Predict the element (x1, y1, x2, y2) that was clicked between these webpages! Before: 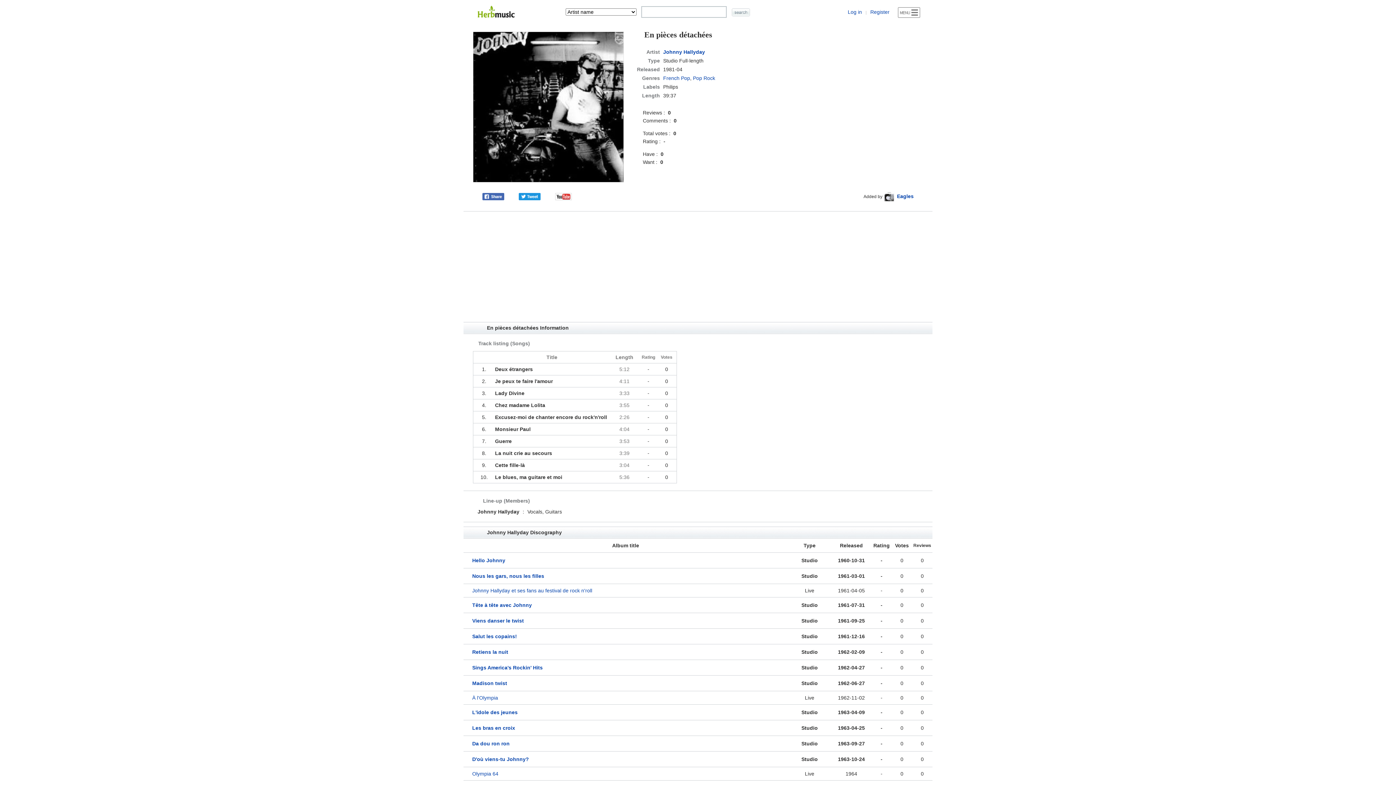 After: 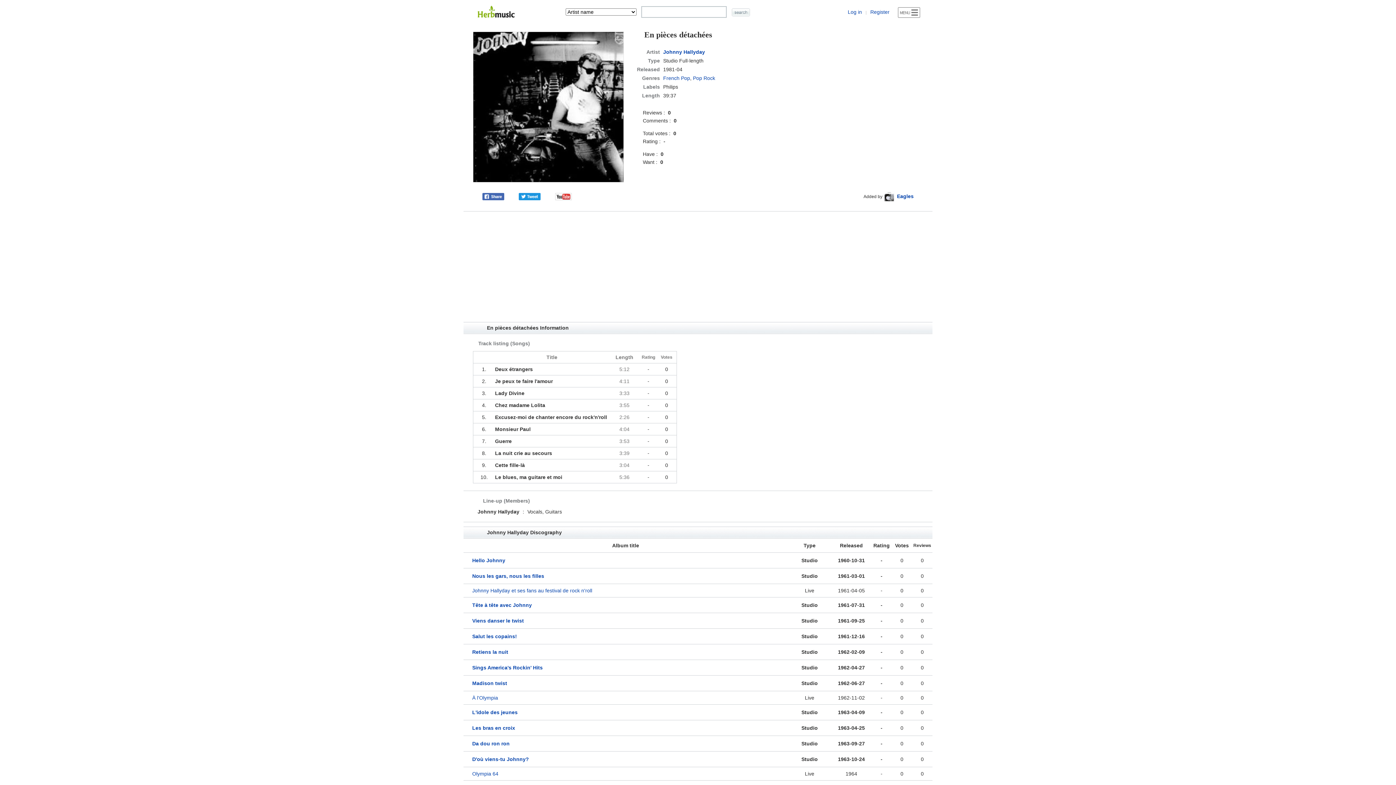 Action: bbox: (482, 193, 504, 199)